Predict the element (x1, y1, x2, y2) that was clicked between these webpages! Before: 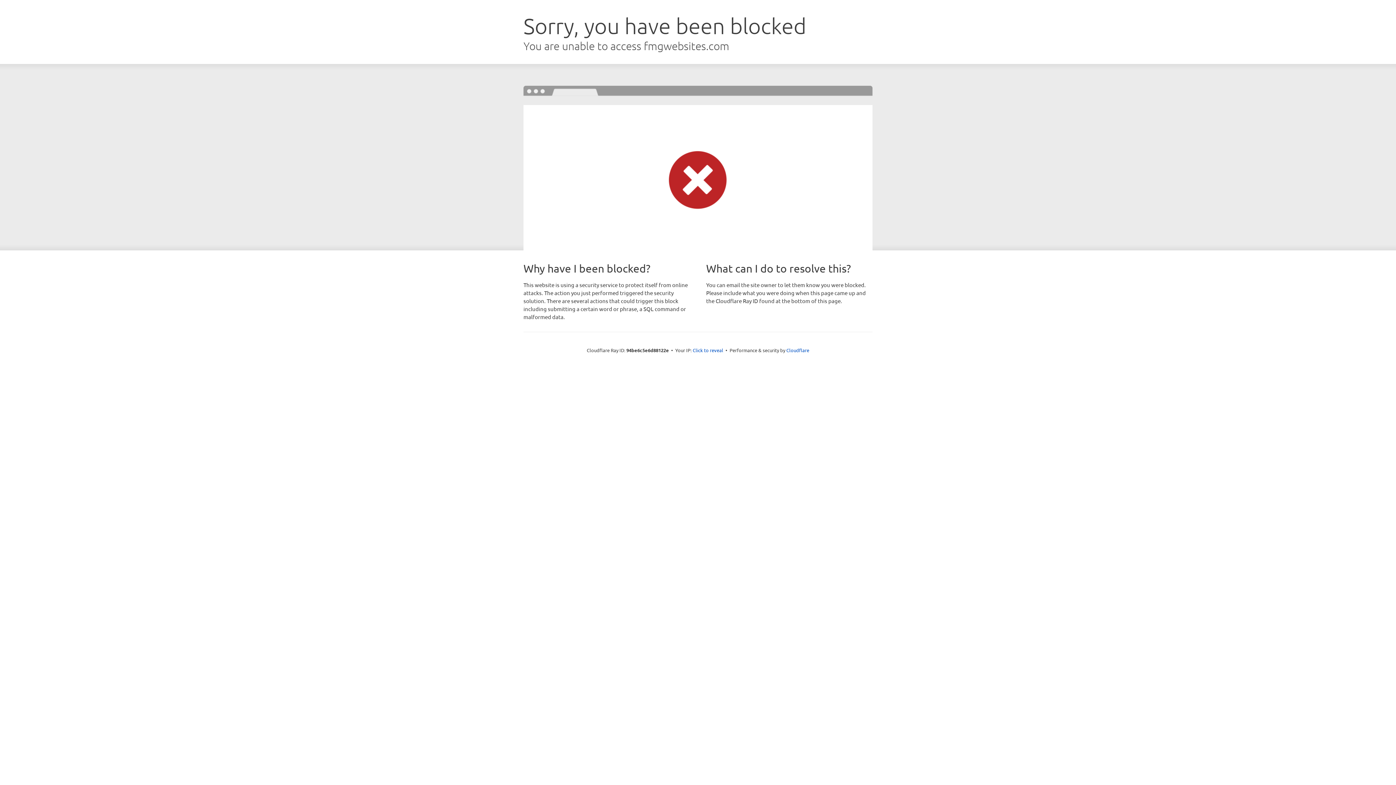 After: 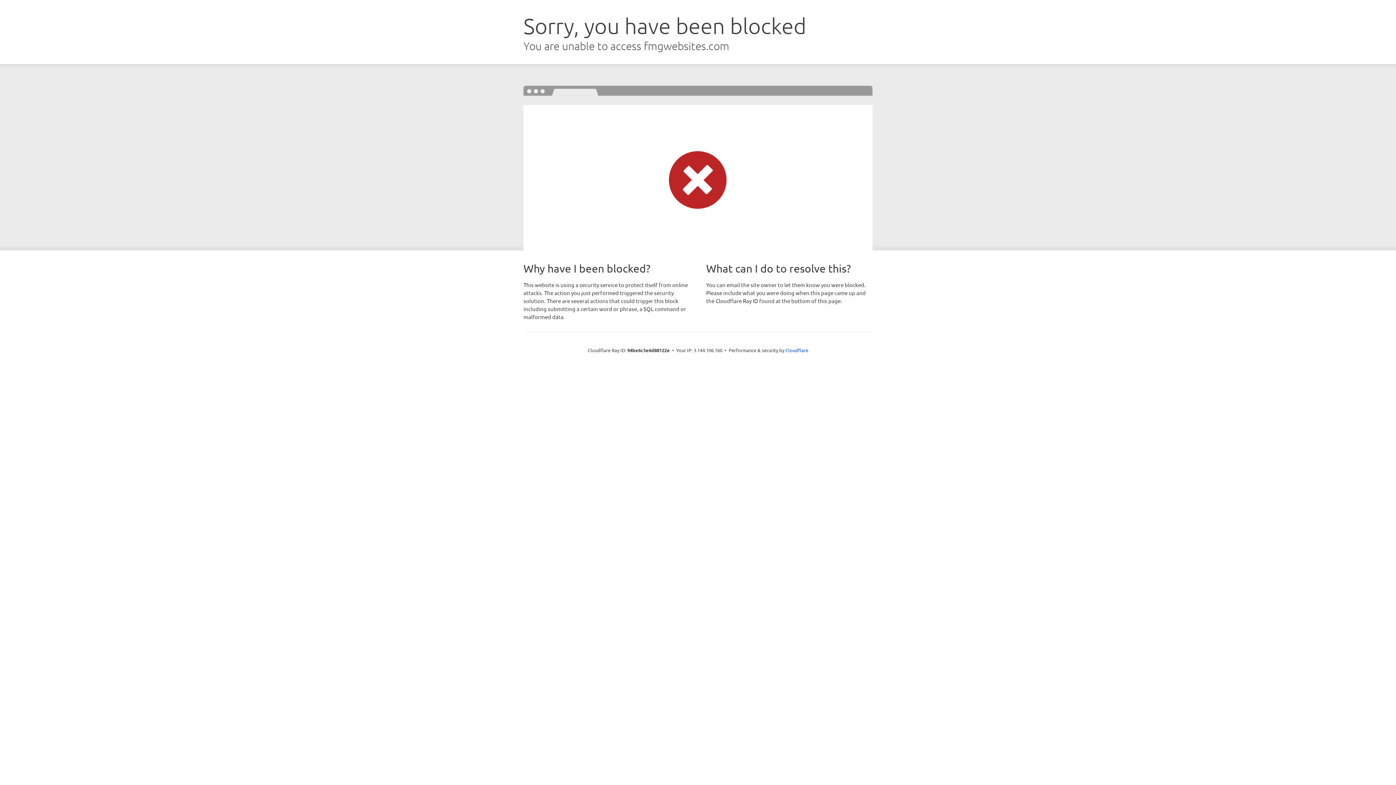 Action: label: Click to reveal bbox: (692, 346, 723, 353)